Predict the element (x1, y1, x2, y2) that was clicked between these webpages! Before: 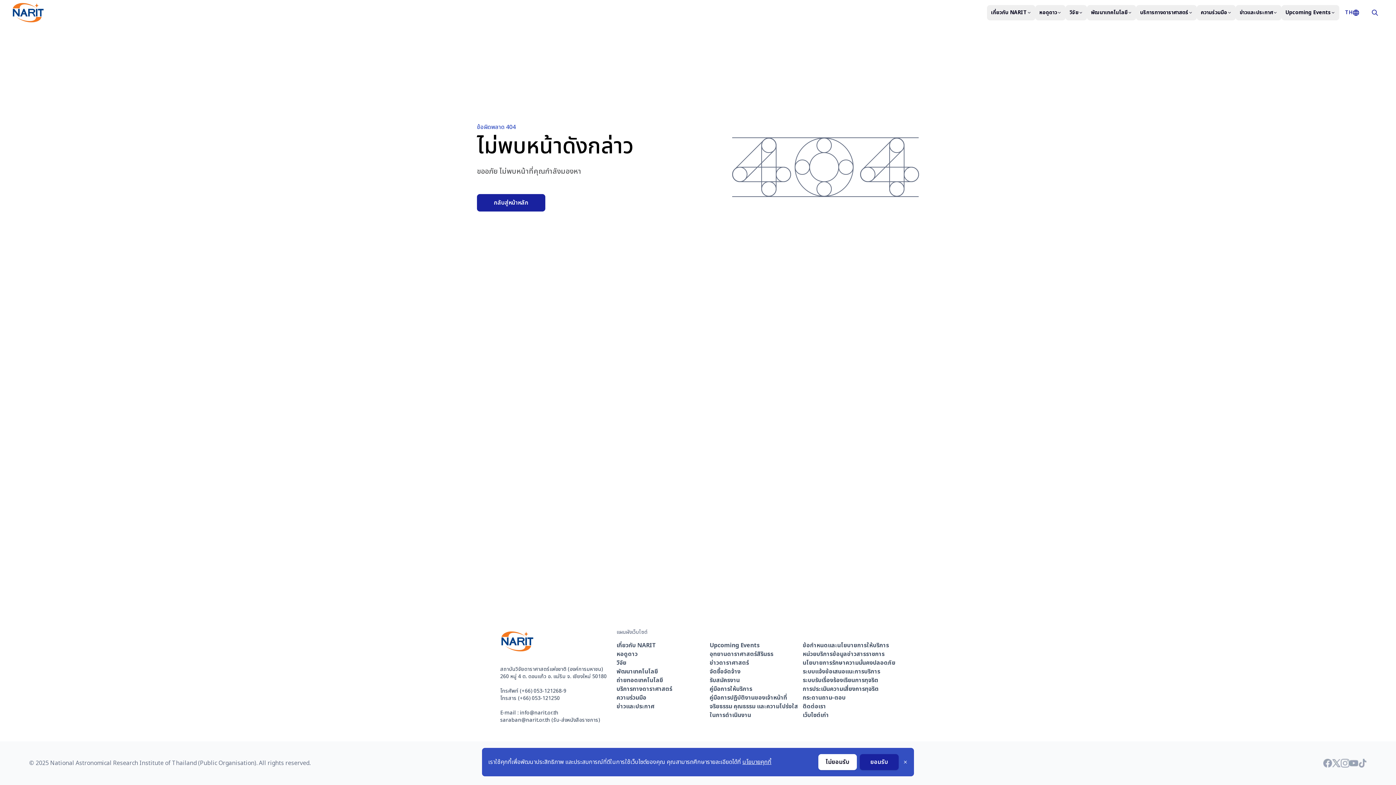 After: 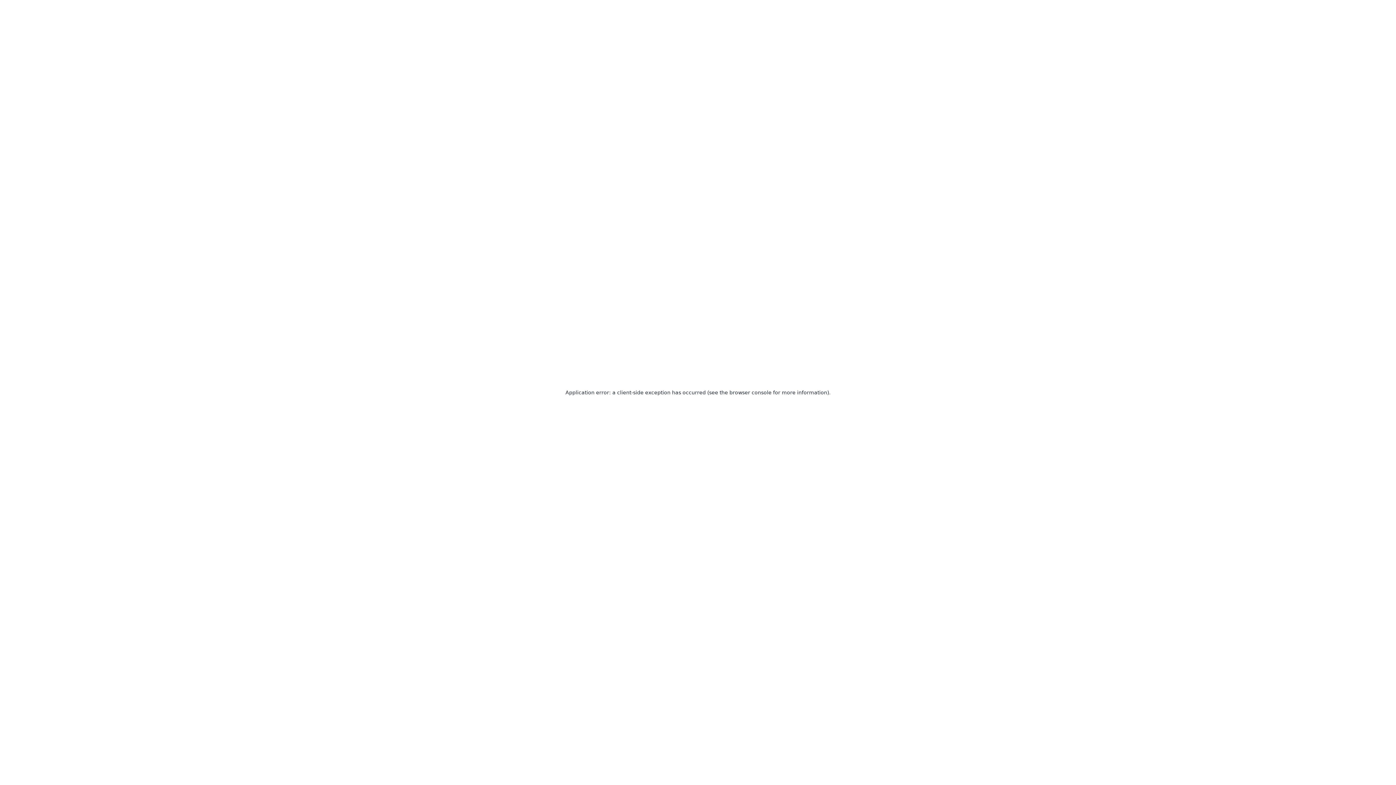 Action: label: ติดต่อเรา bbox: (802, 702, 896, 711)